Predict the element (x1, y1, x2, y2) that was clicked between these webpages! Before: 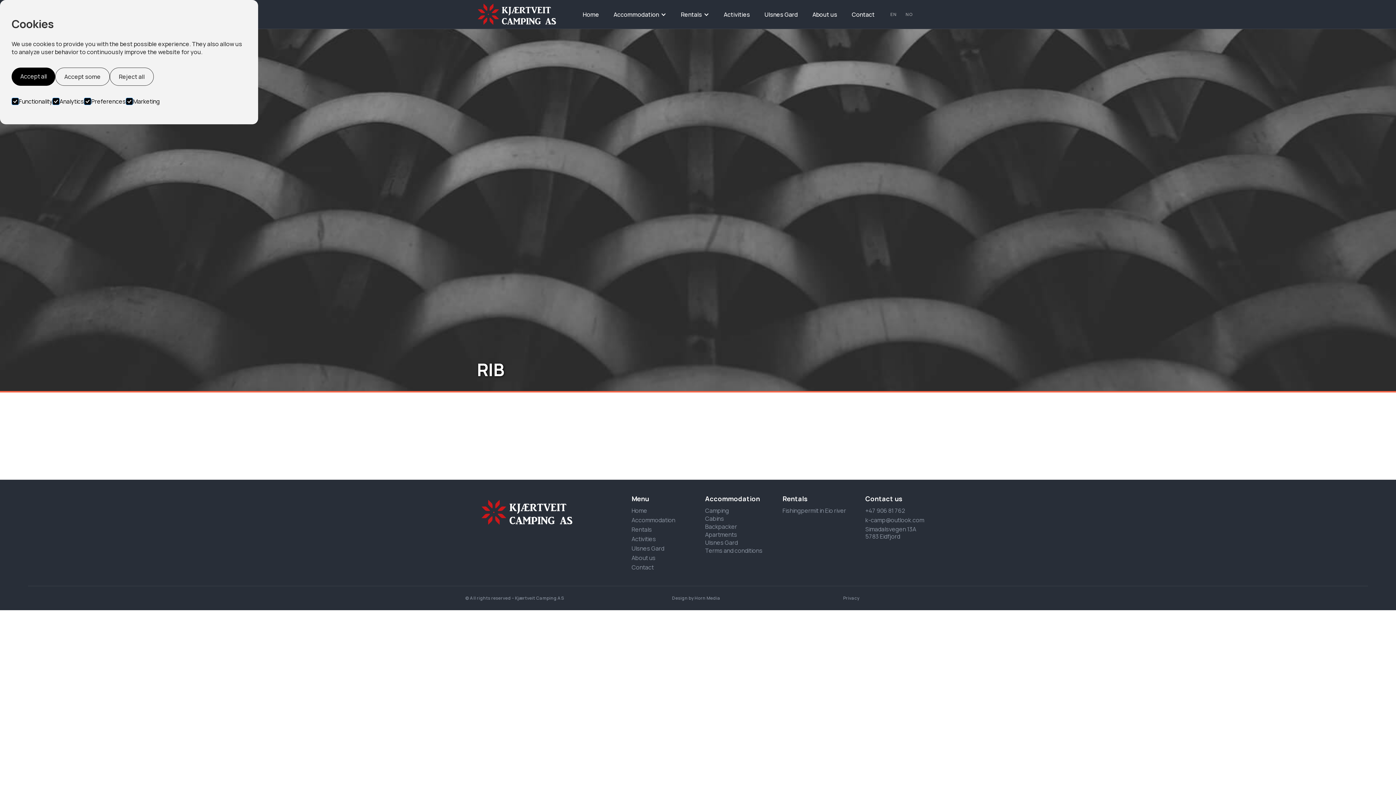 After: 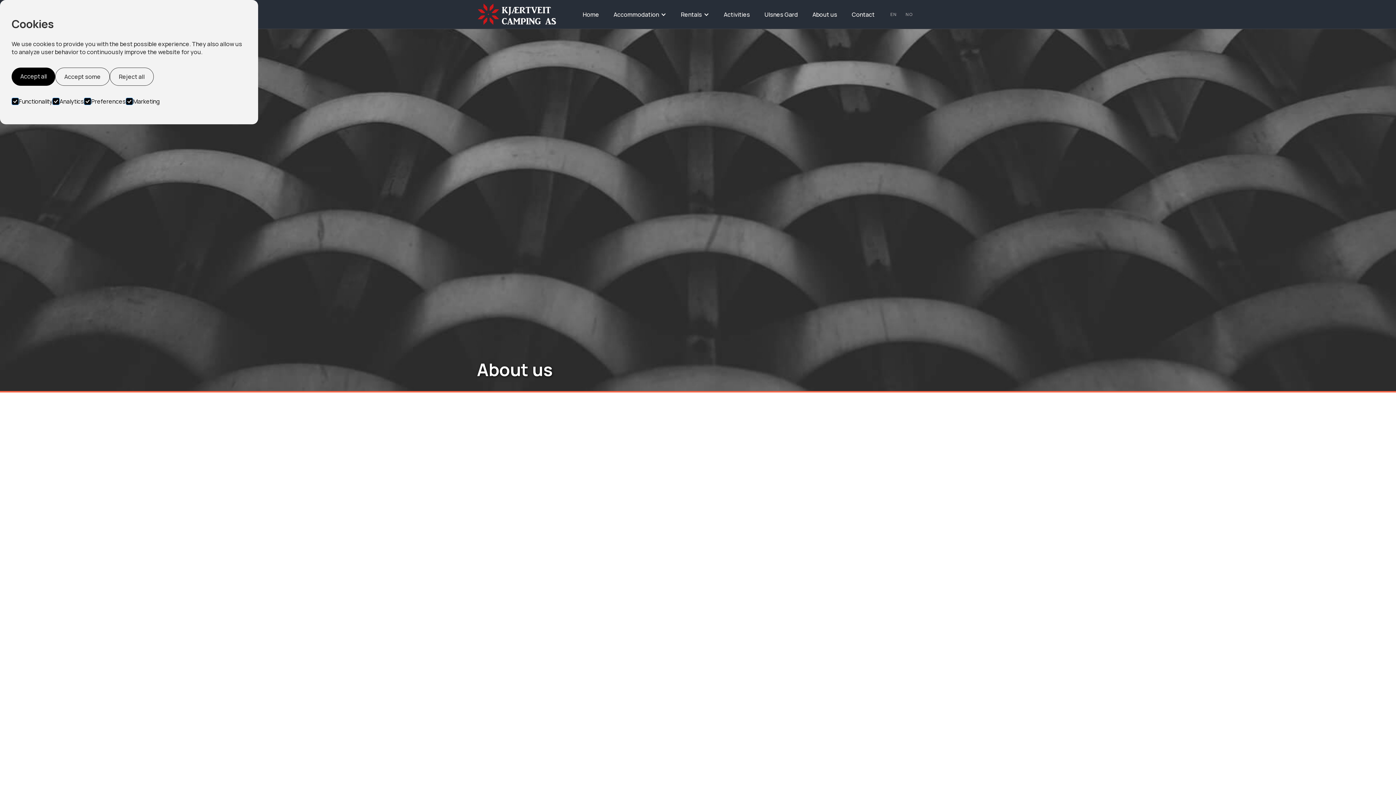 Action: label: About us bbox: (631, 554, 675, 562)